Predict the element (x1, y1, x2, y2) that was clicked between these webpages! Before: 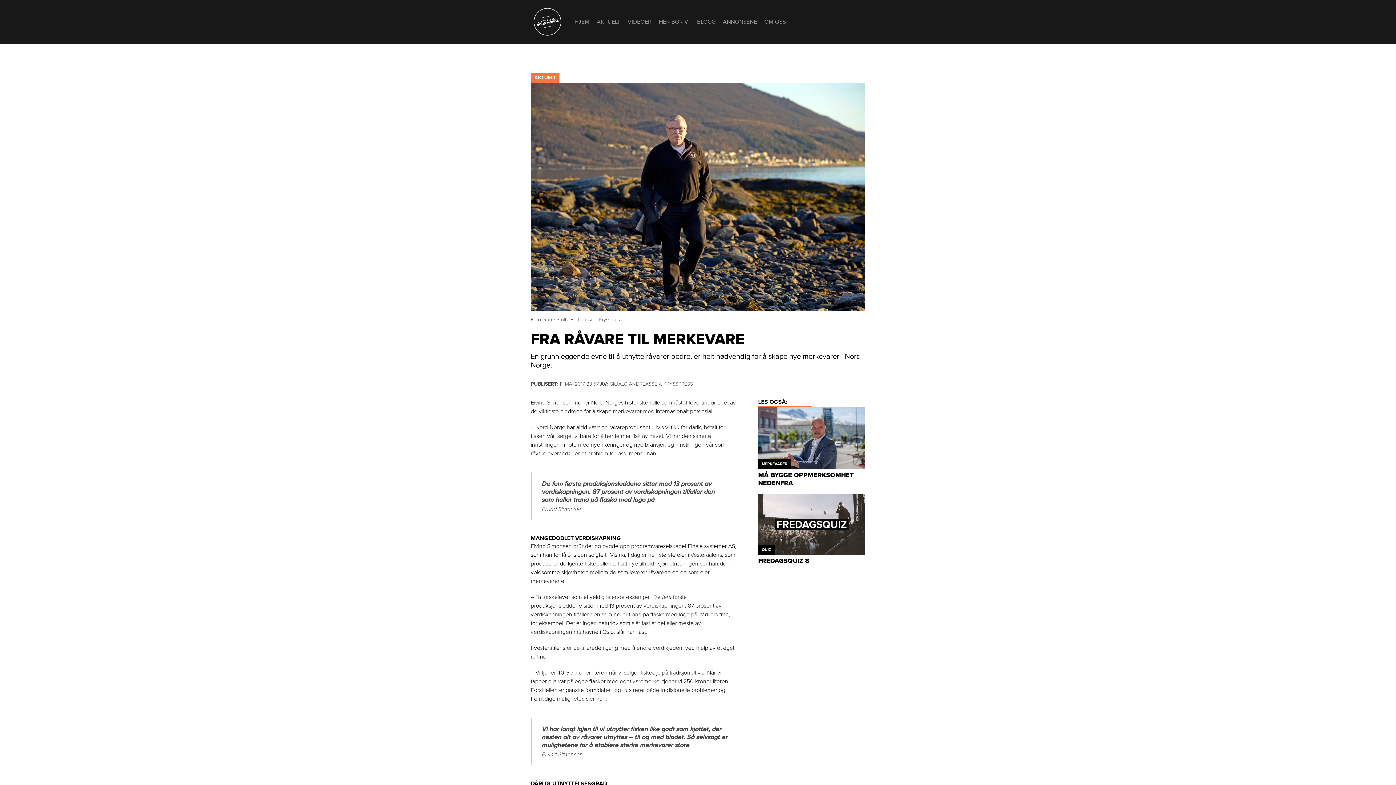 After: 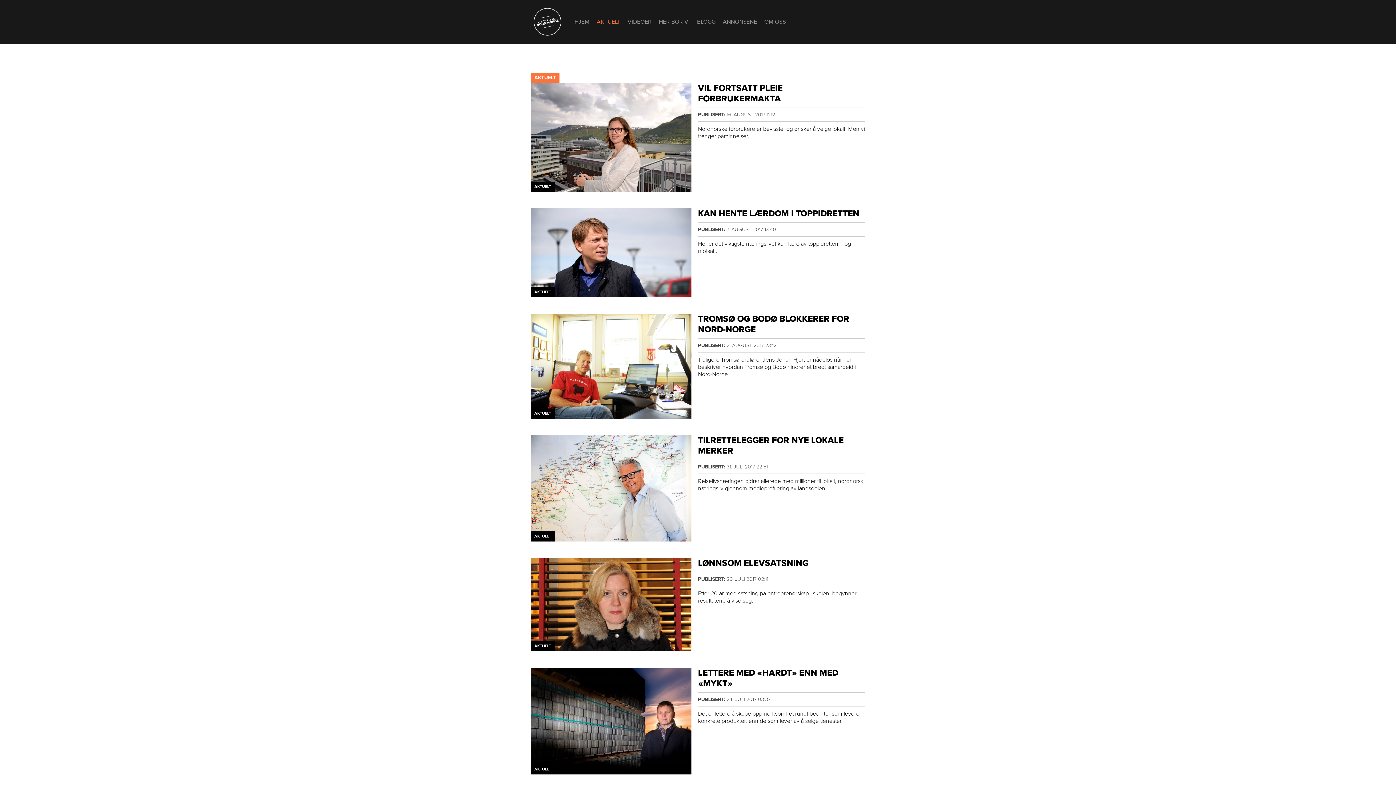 Action: label: AKTUELT bbox: (596, 0, 620, 43)